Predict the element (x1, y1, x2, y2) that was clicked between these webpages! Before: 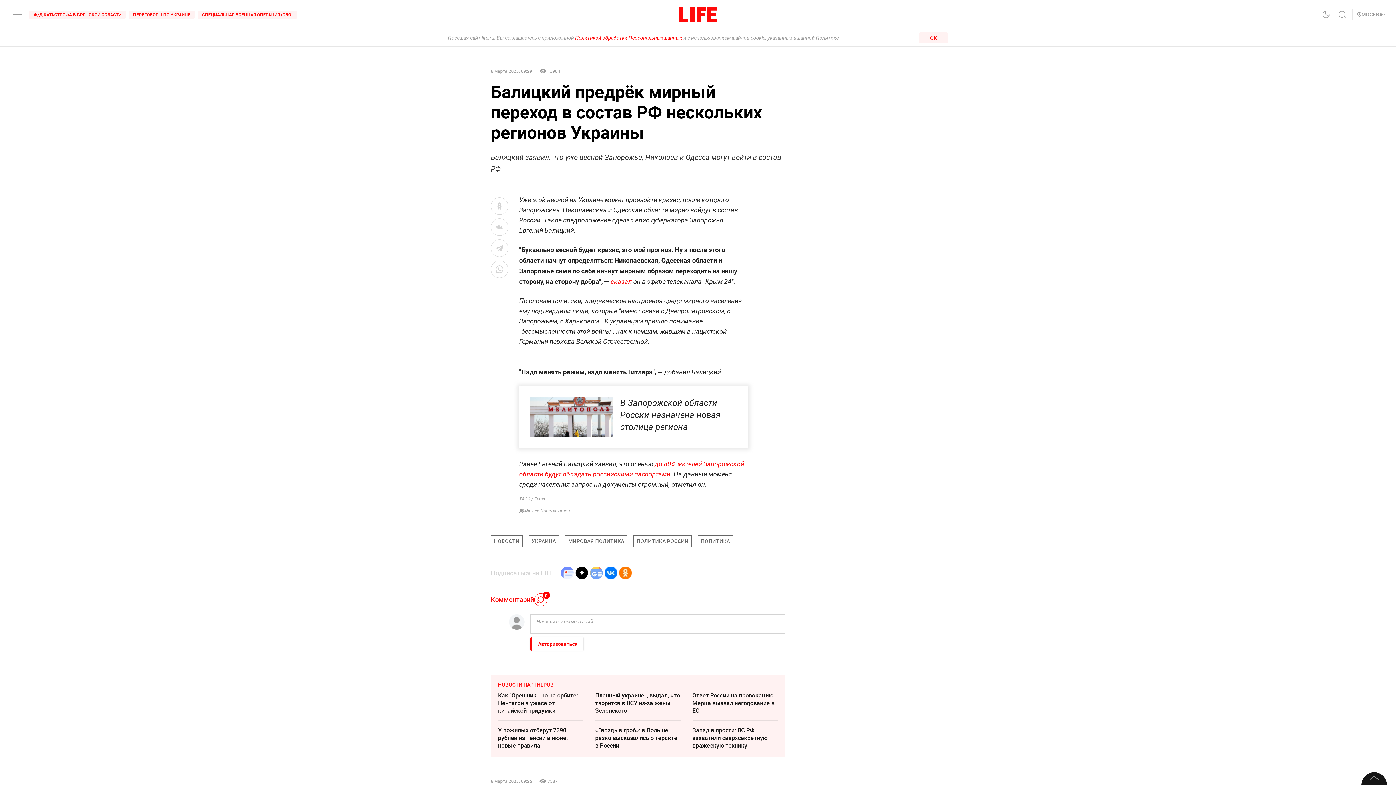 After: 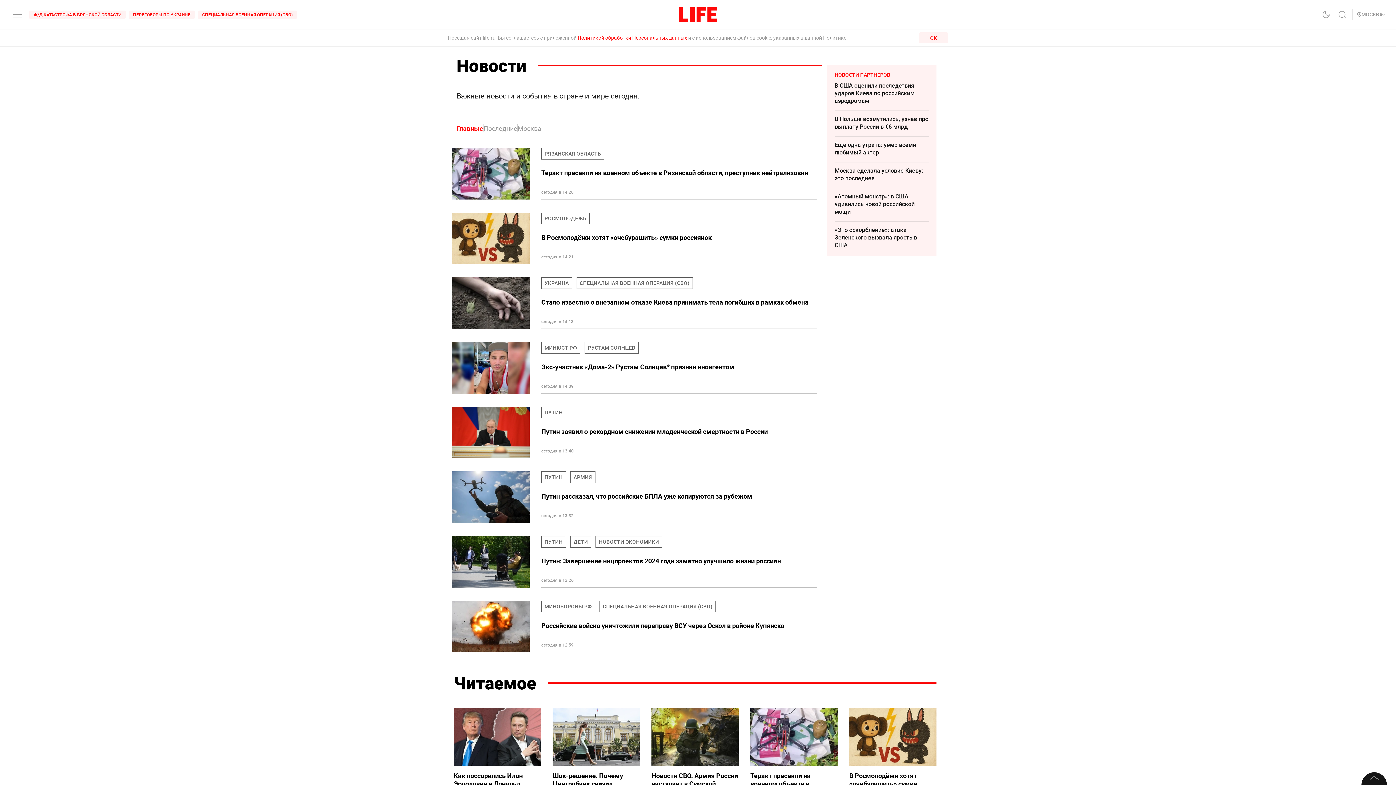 Action: bbox: (490, 535, 522, 547) label: НОВОСТИ